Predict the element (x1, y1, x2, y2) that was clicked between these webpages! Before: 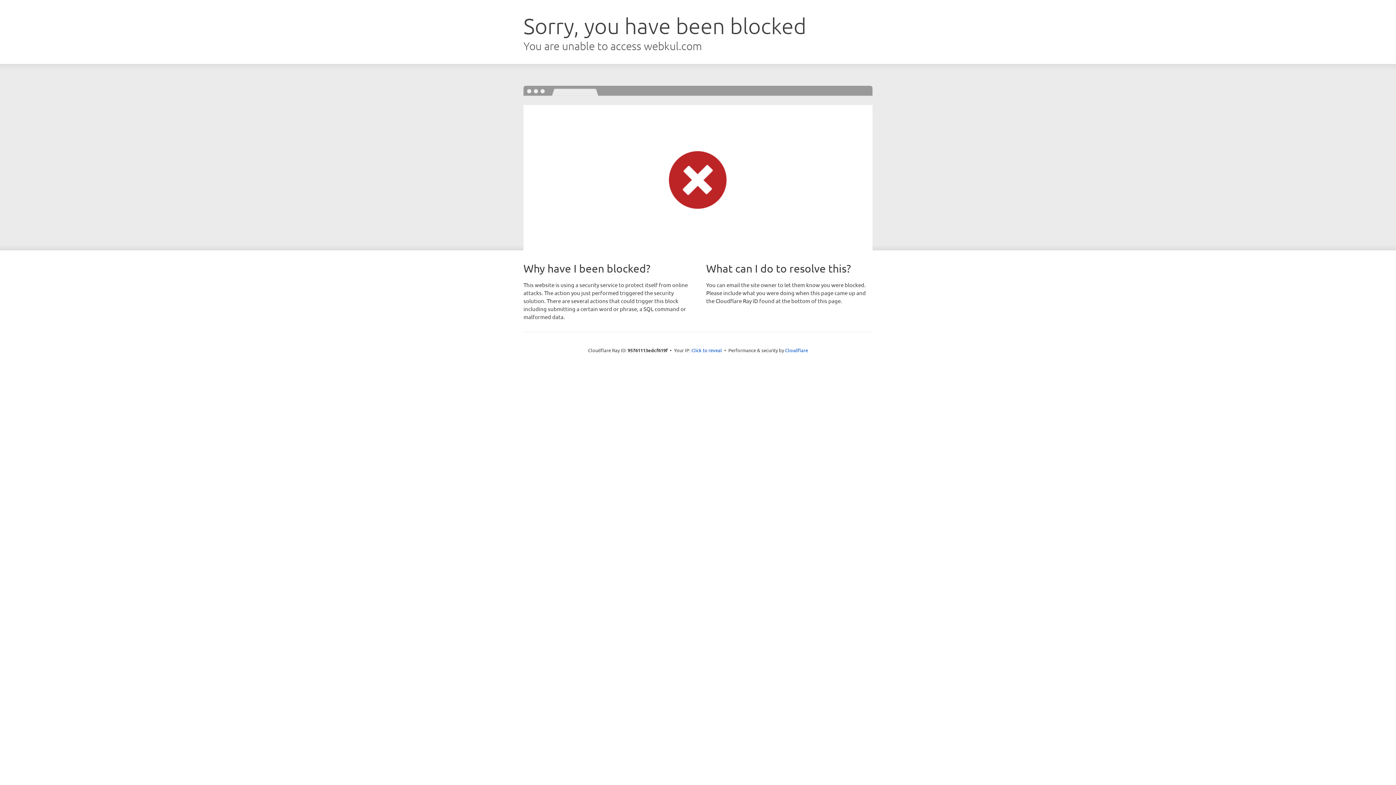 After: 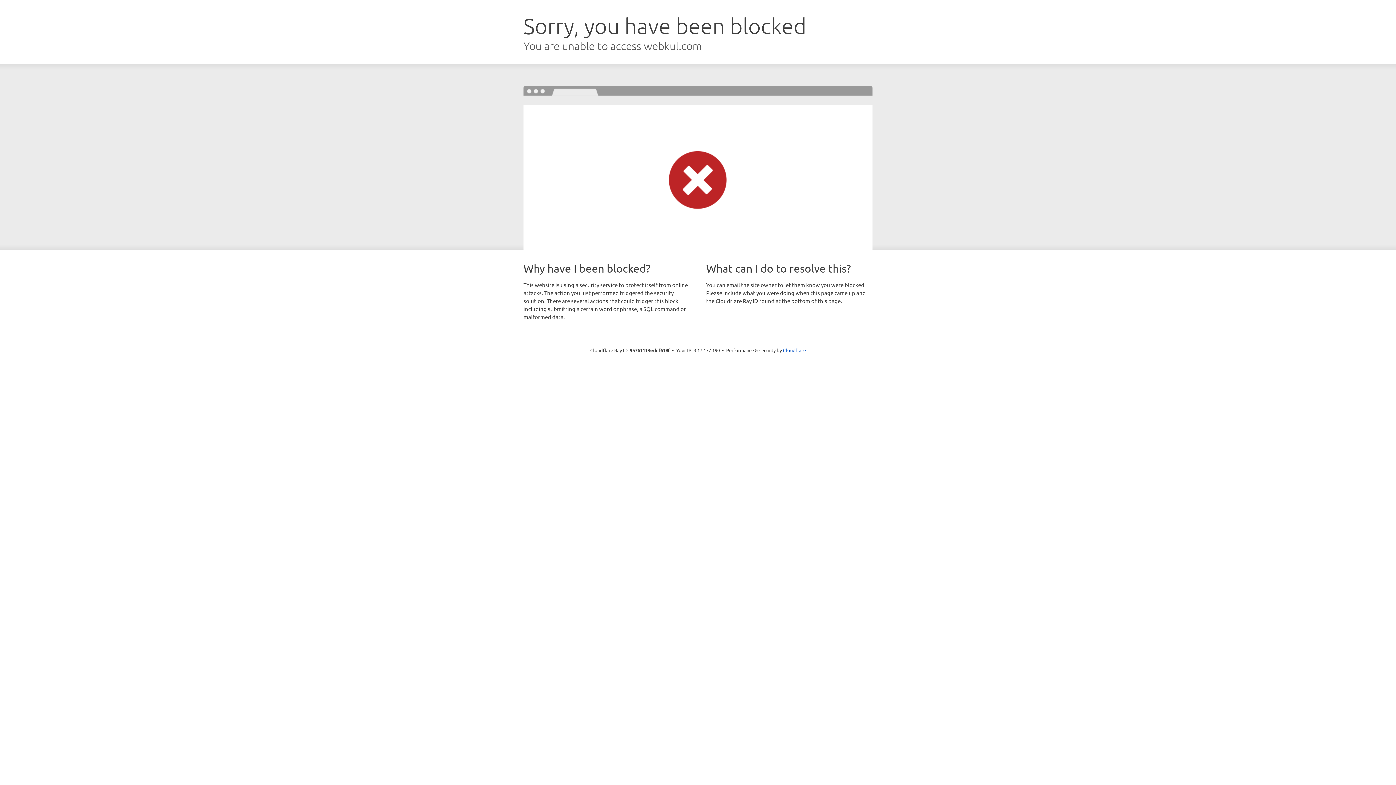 Action: bbox: (691, 346, 722, 353) label: Click to reveal